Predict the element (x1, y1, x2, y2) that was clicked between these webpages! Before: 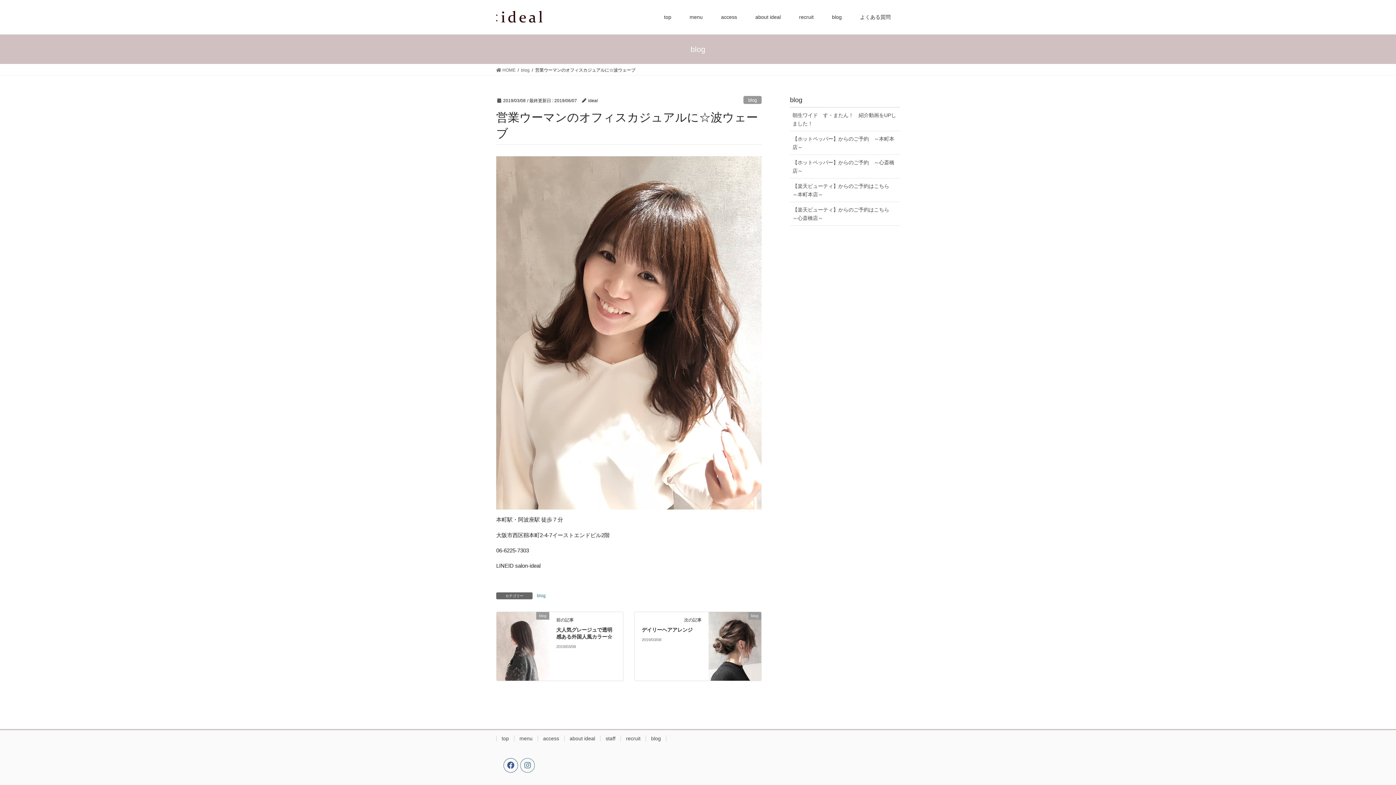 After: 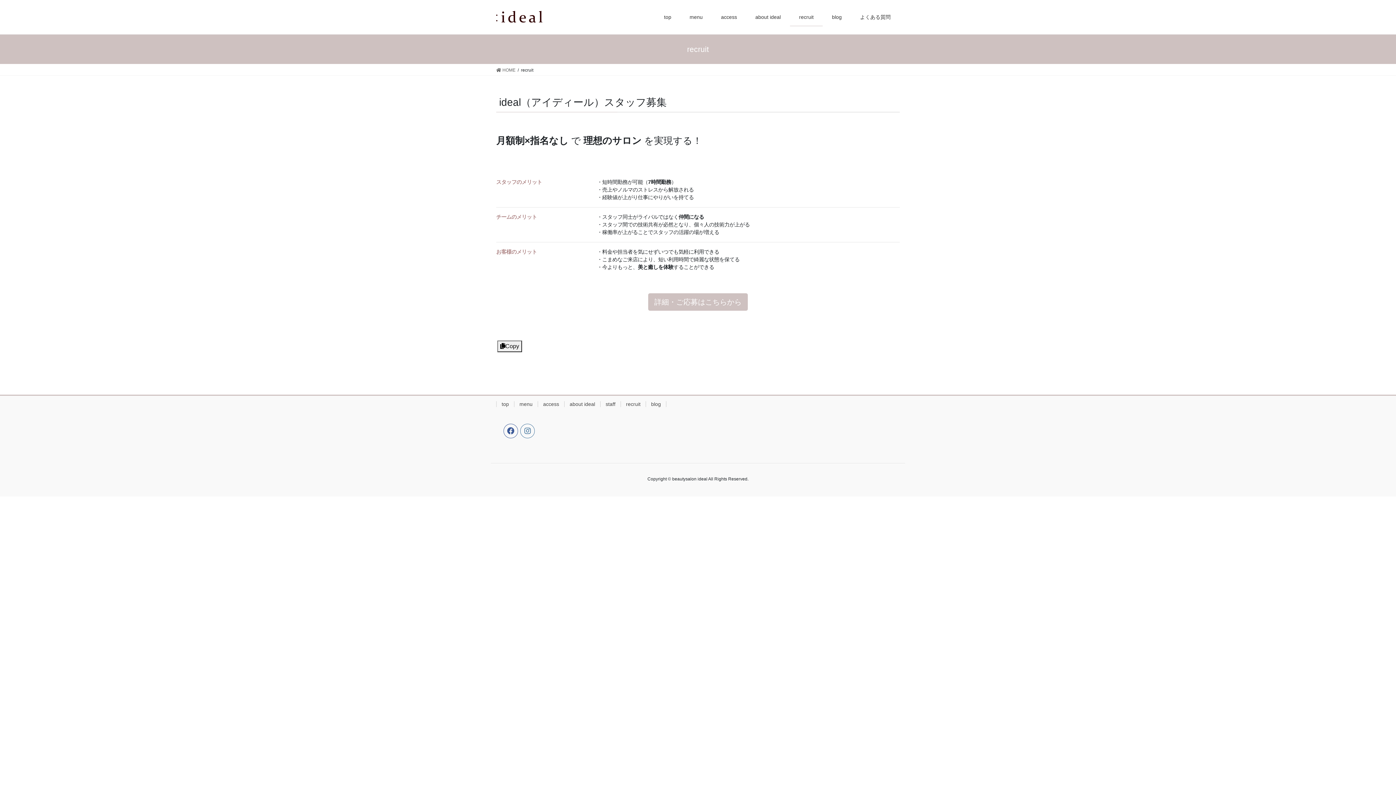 Action: label: recruit bbox: (620, 736, 645, 741)